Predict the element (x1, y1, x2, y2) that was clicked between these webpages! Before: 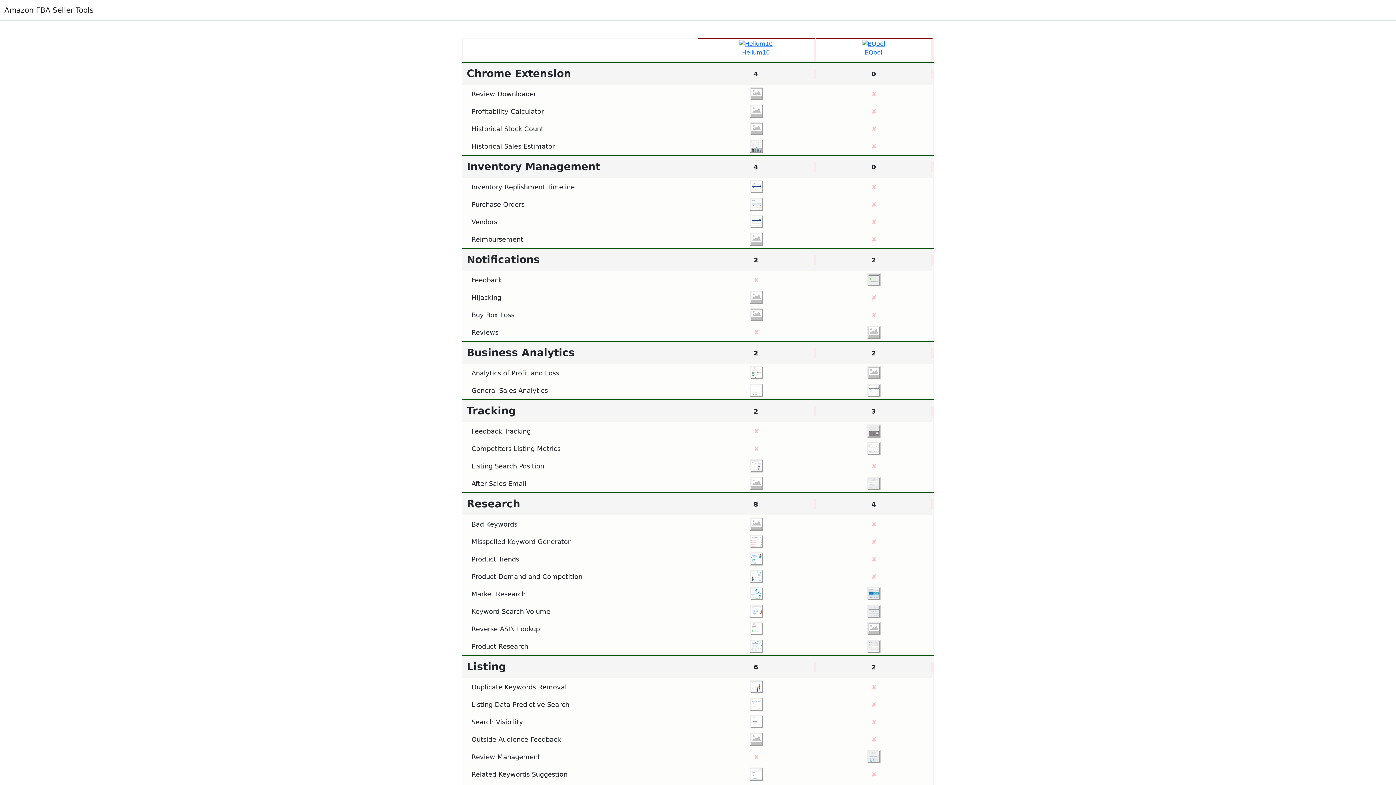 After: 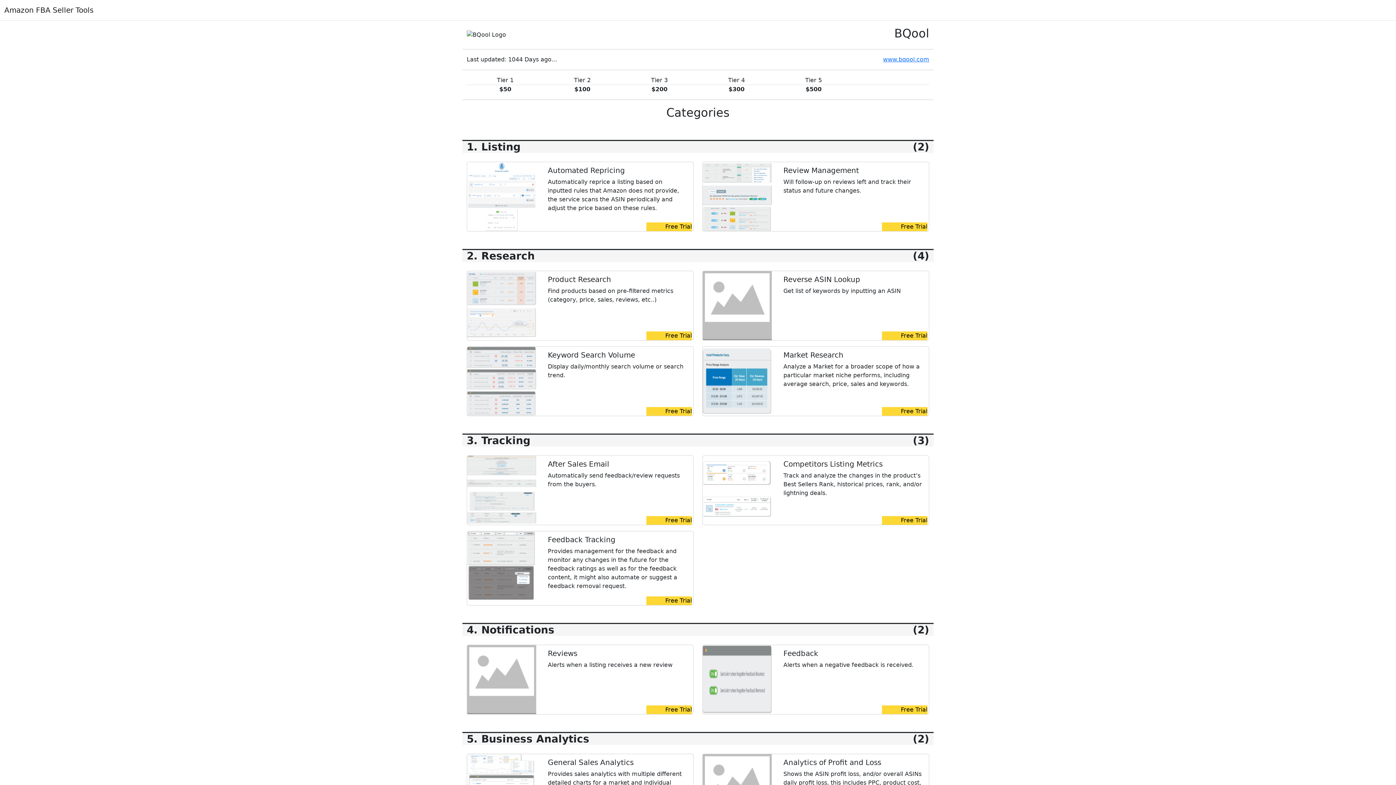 Action: bbox: (865, 48, 882, 55) label: BQool